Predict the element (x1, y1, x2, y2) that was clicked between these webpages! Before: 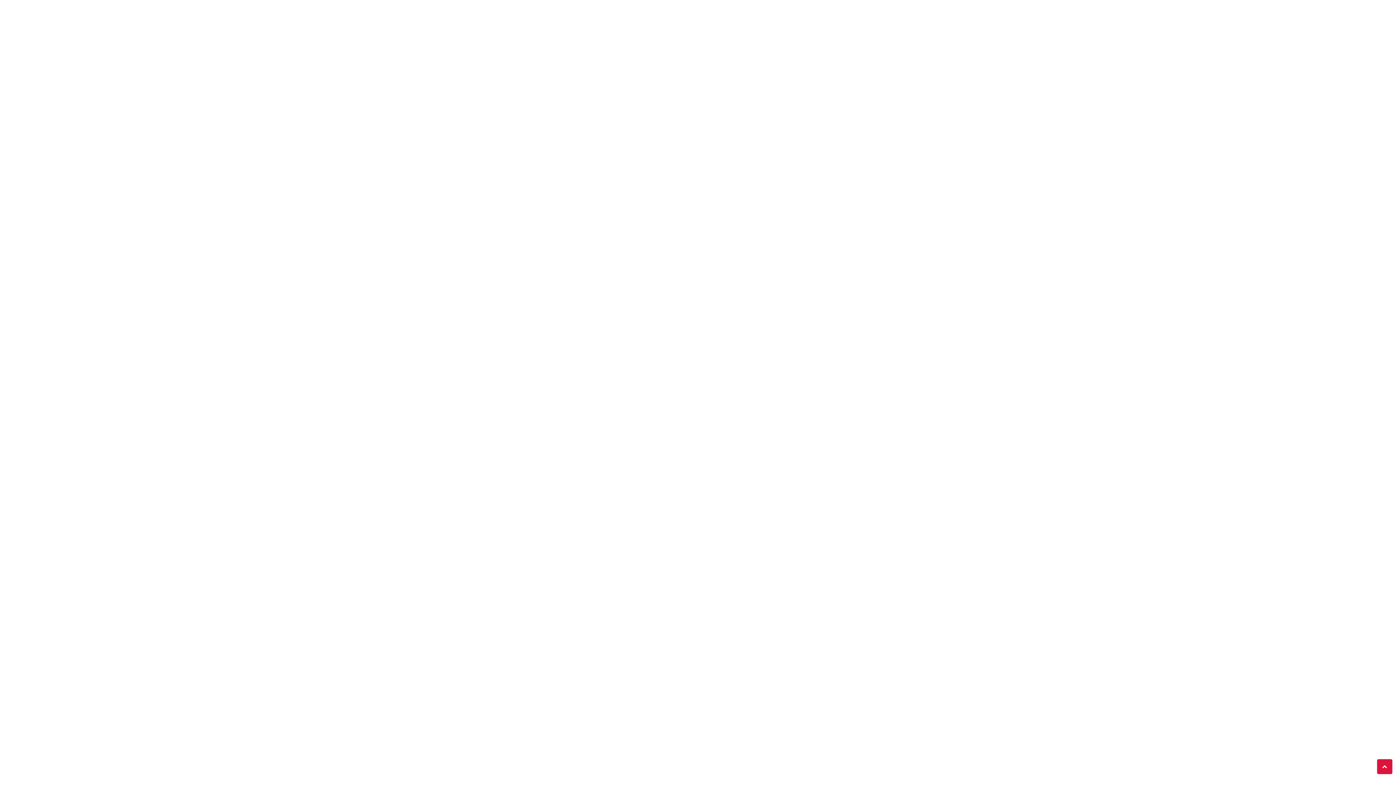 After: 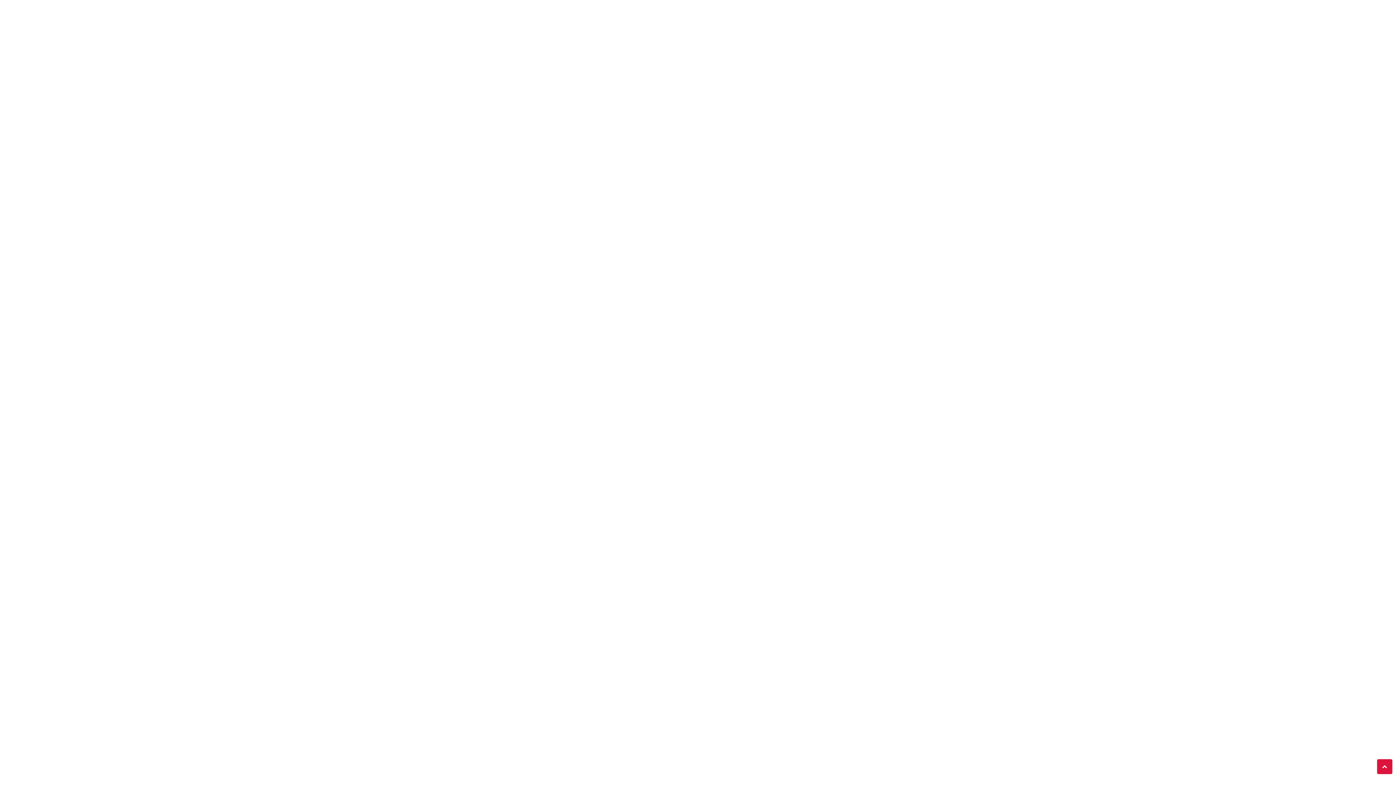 Action: bbox: (847, 257, 858, 269)